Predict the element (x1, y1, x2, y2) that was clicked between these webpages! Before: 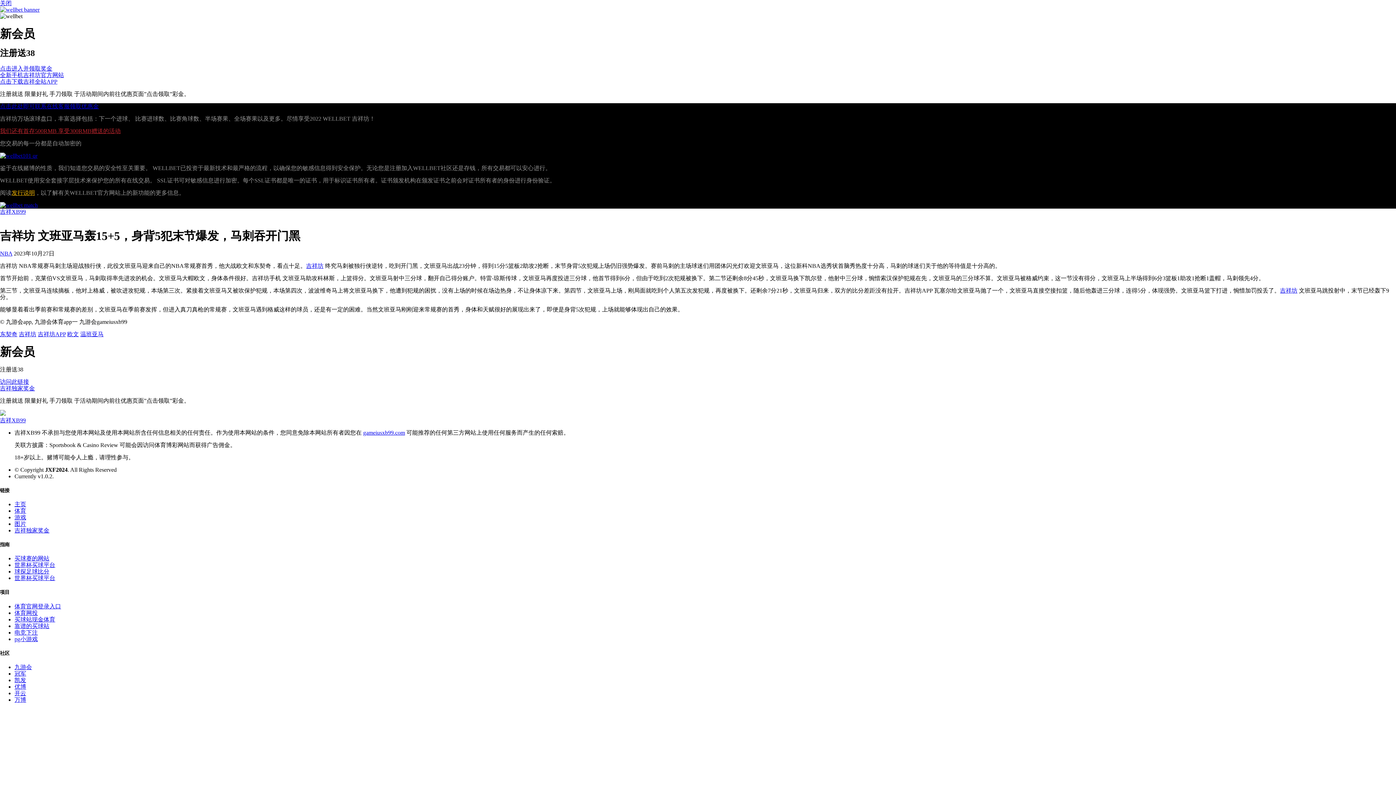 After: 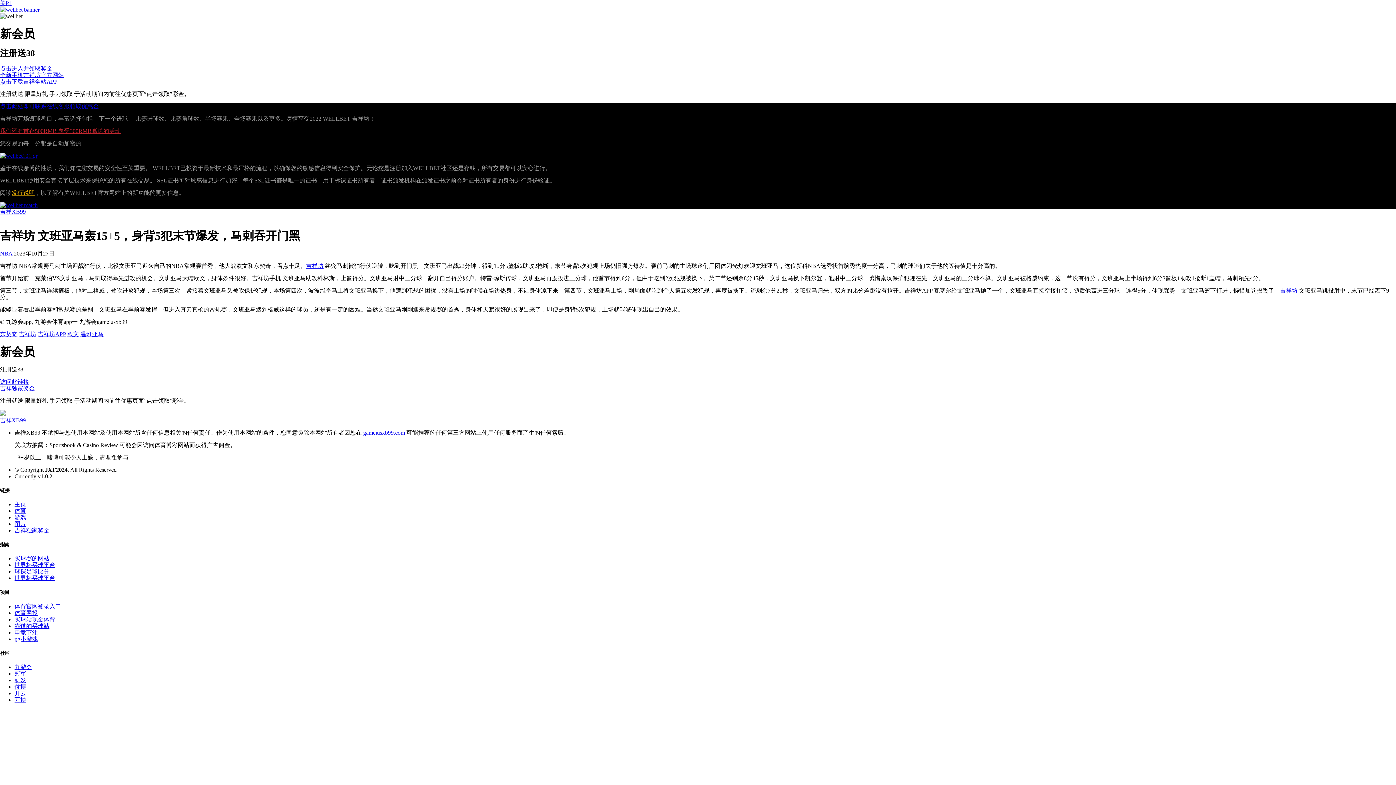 Action: label: wellbet bbox: (11, 189, 34, 195)